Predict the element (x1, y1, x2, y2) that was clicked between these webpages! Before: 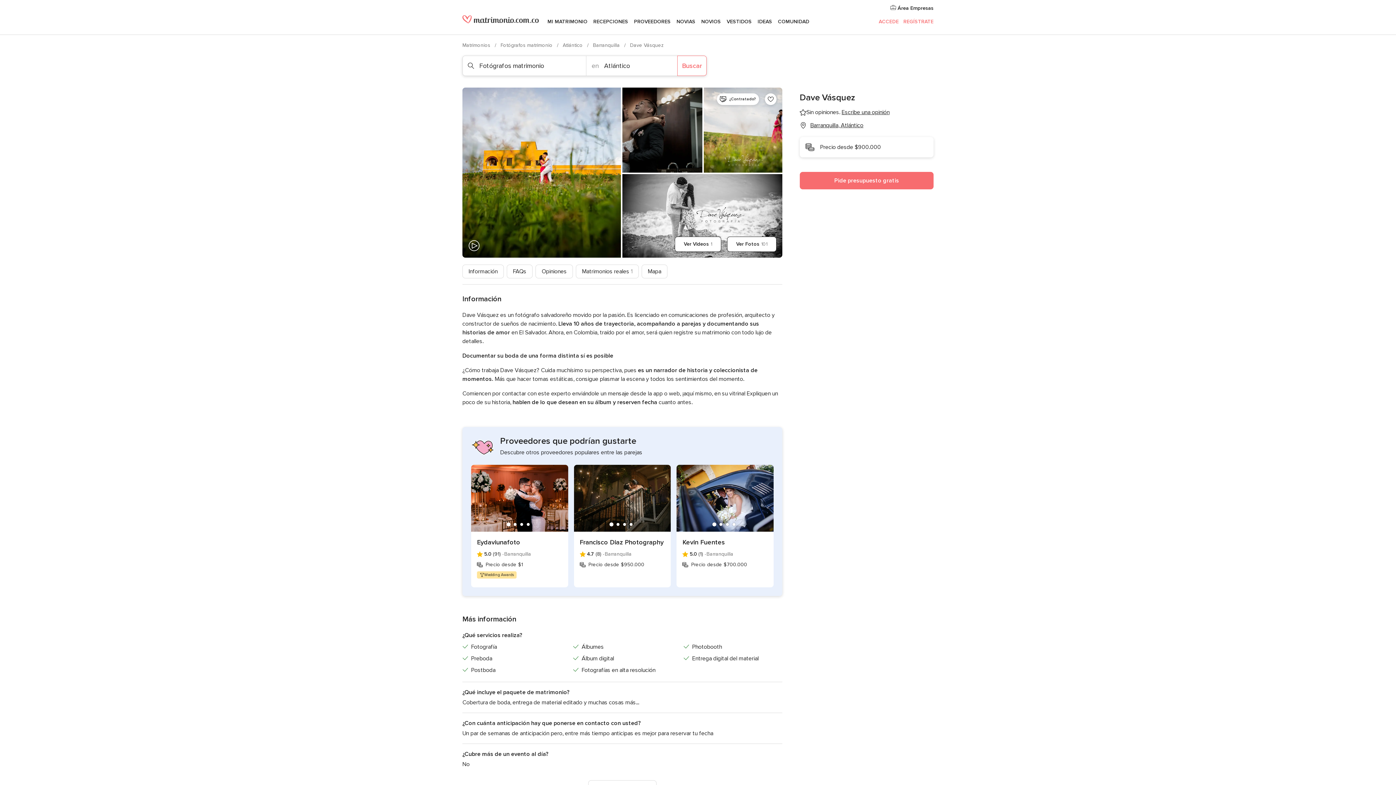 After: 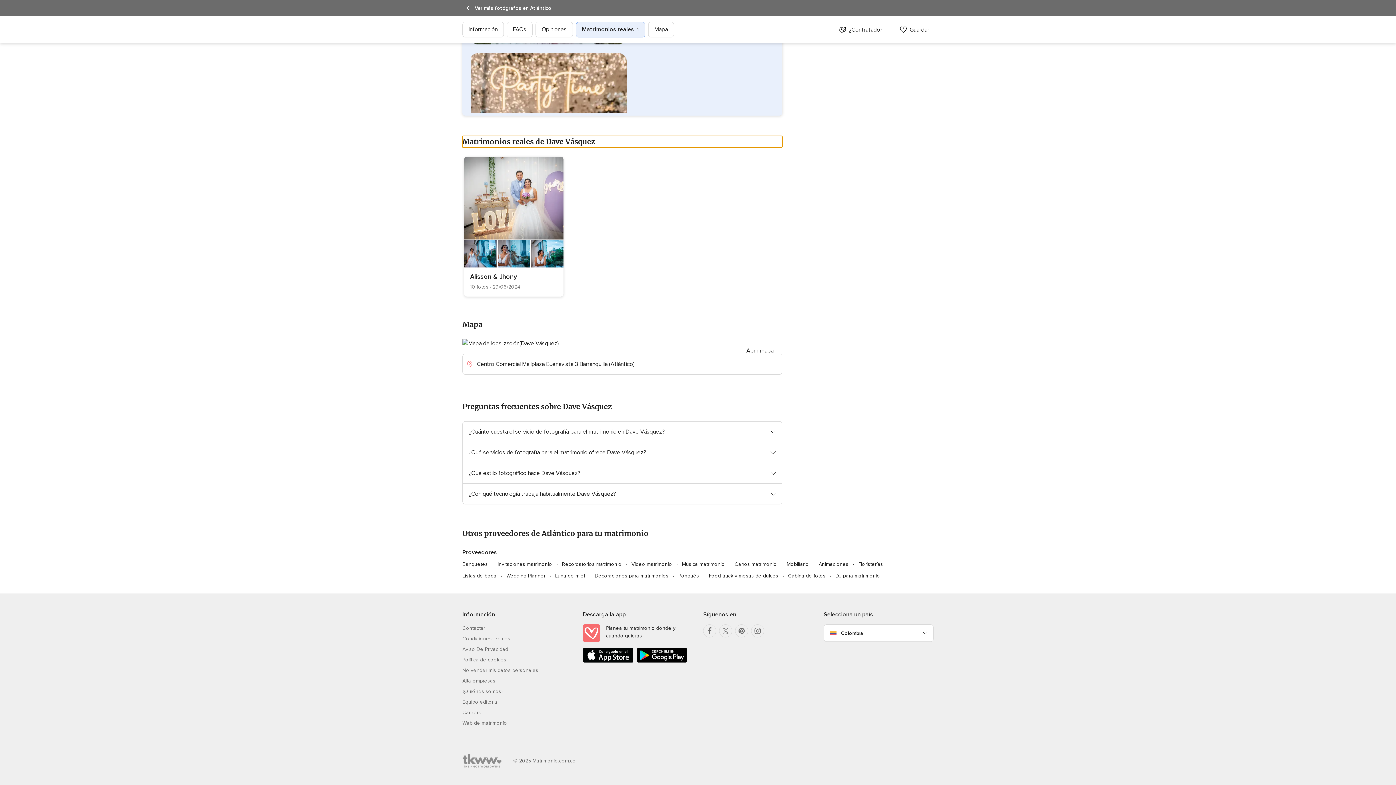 Action: label: Matrimonios reales 1 bbox: (576, 264, 638, 278)